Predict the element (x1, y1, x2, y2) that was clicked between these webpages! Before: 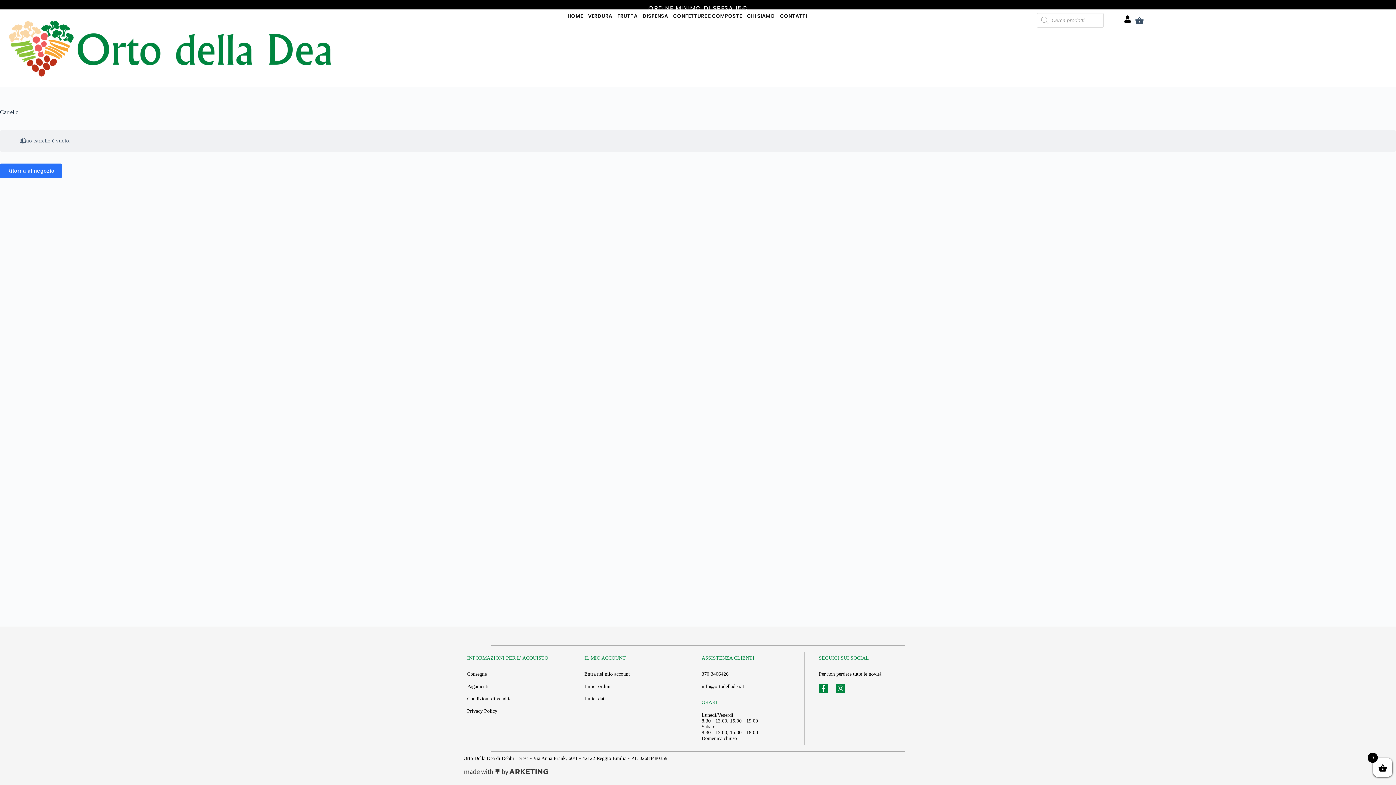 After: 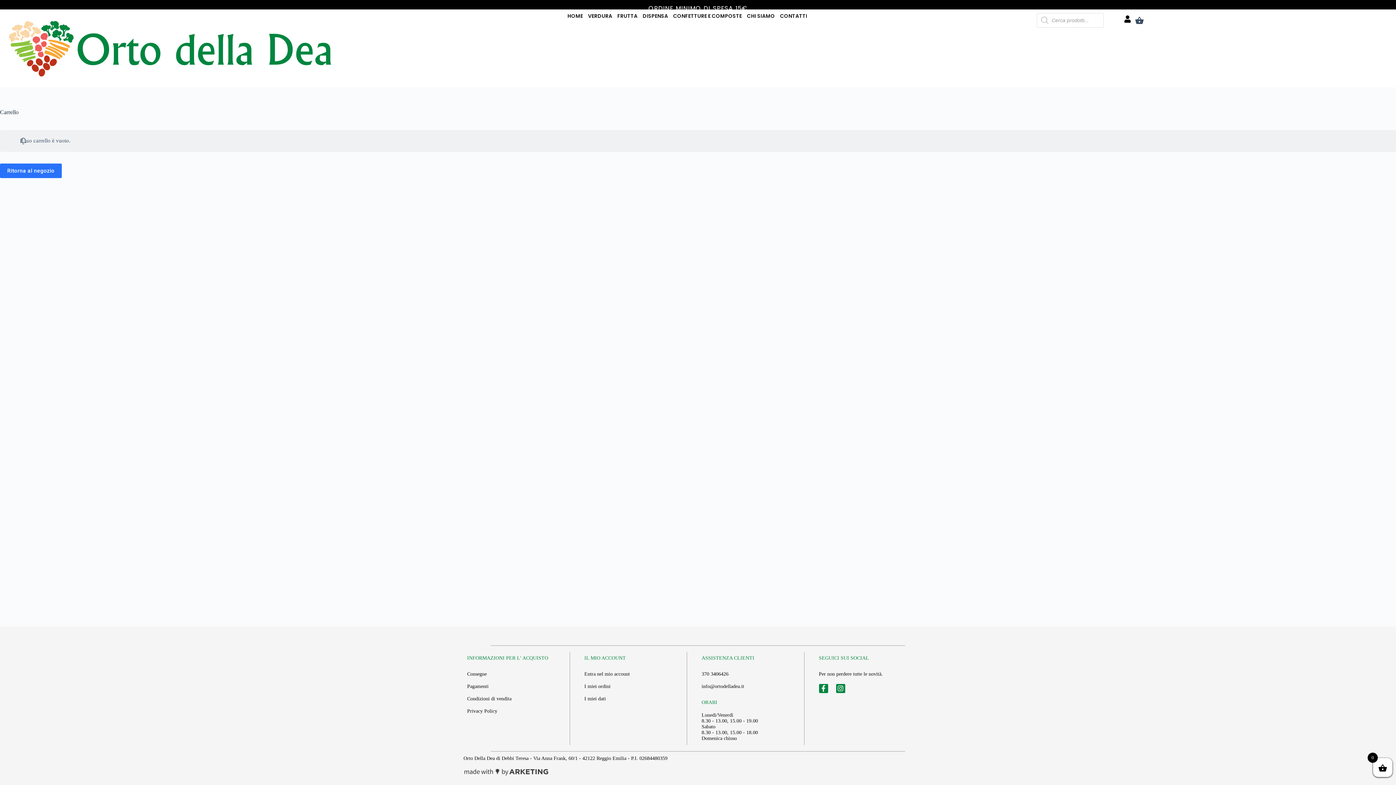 Action: label: ORARI bbox: (701, 699, 717, 705)